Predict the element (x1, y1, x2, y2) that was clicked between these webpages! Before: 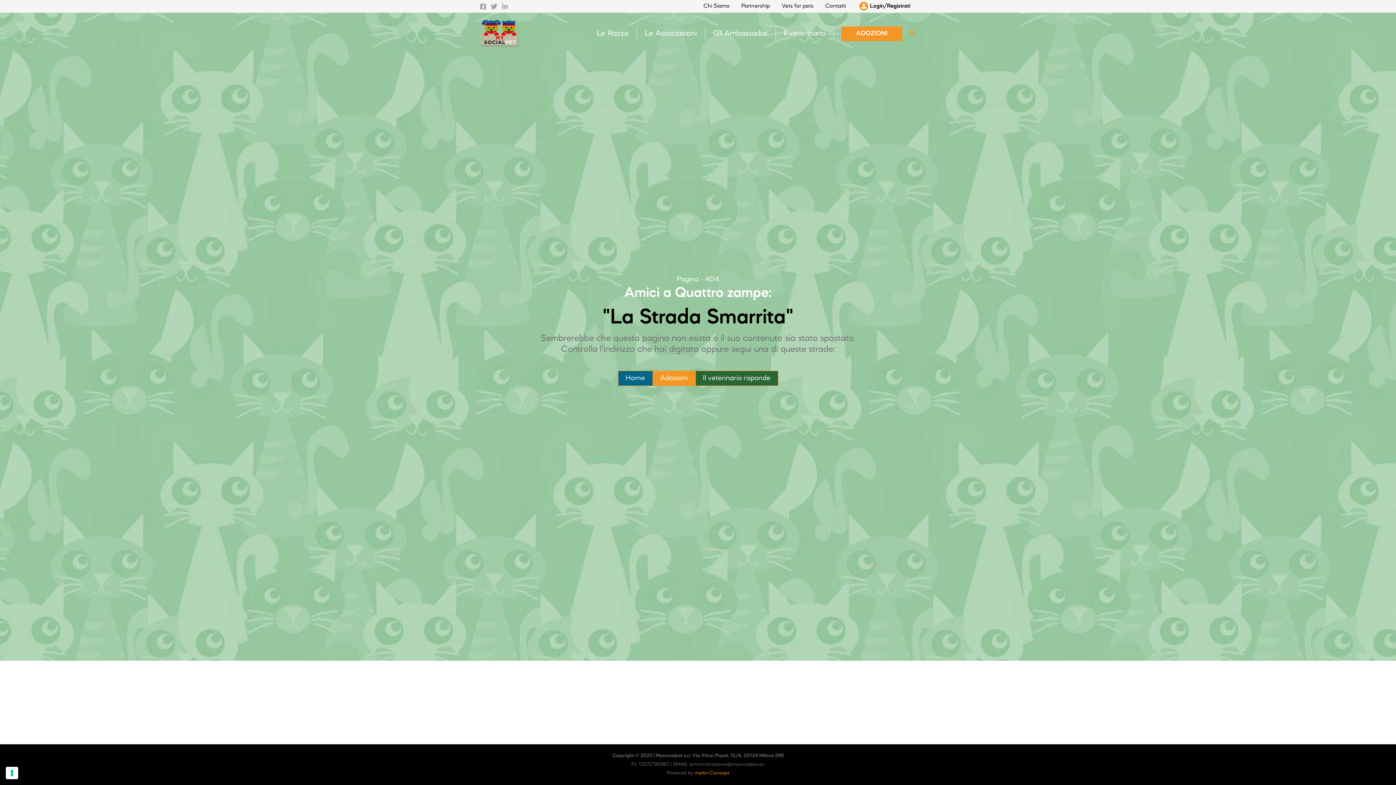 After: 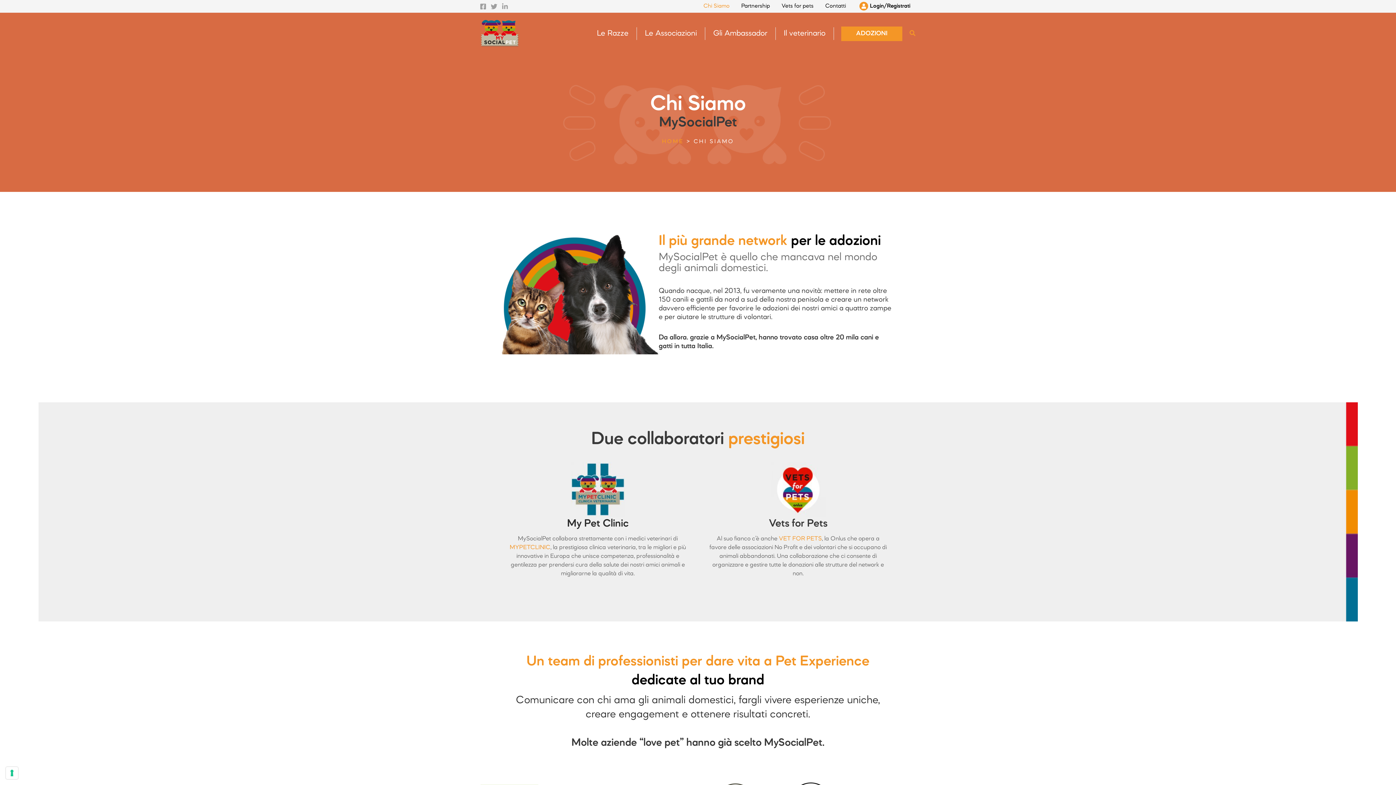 Action: label: Chi Siamo bbox: (697, 0, 735, 12)